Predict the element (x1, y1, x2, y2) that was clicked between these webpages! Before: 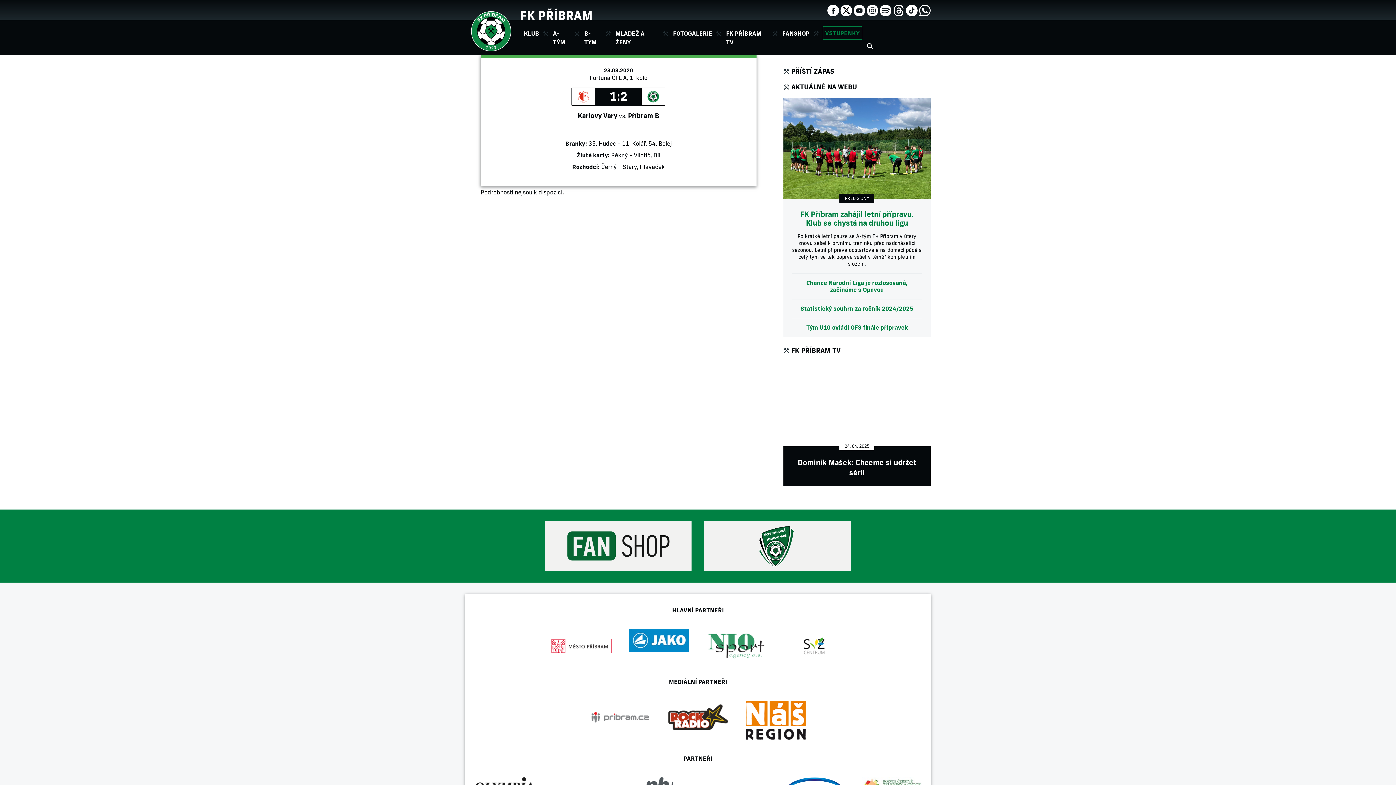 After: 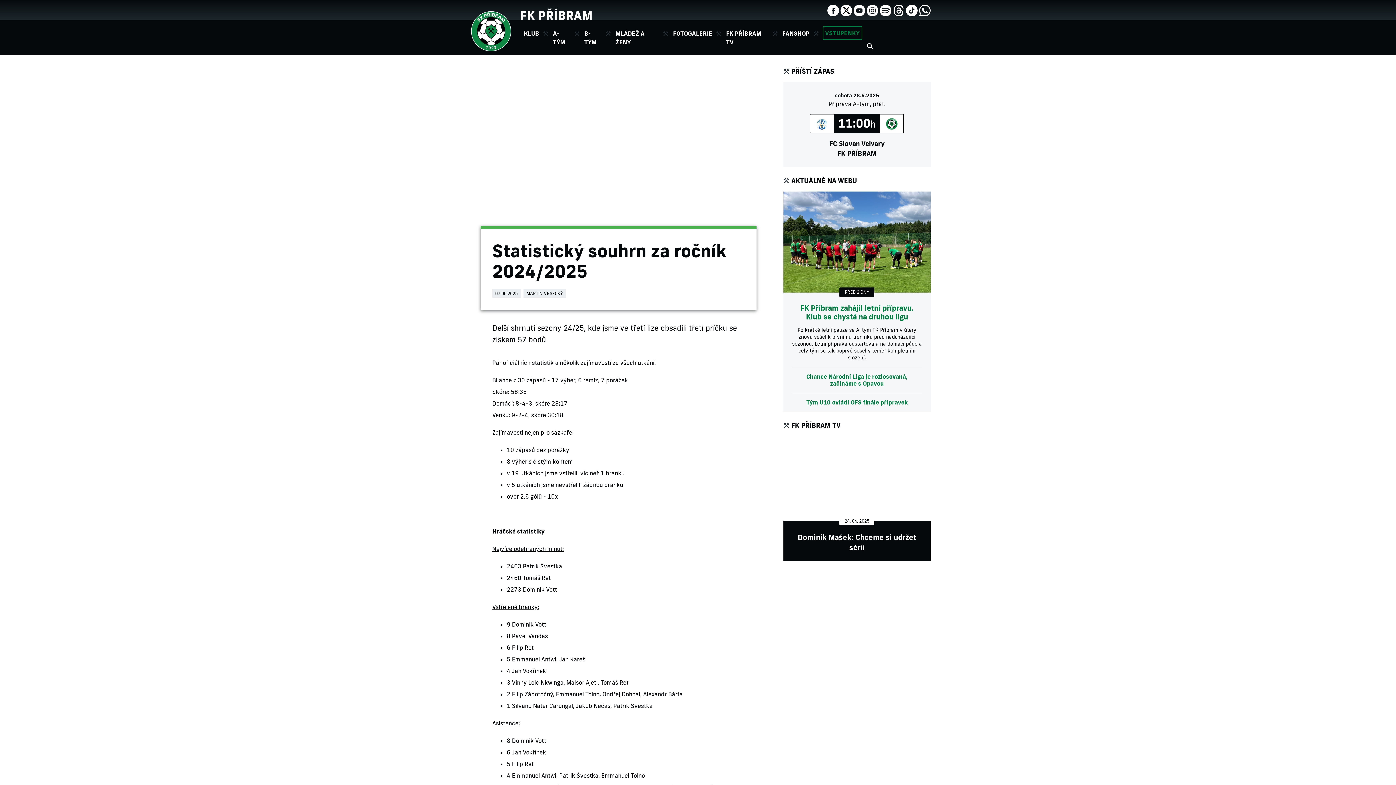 Action: bbox: (783, 299, 930, 318) label: Statistický souhrn za ročník 2024/2025